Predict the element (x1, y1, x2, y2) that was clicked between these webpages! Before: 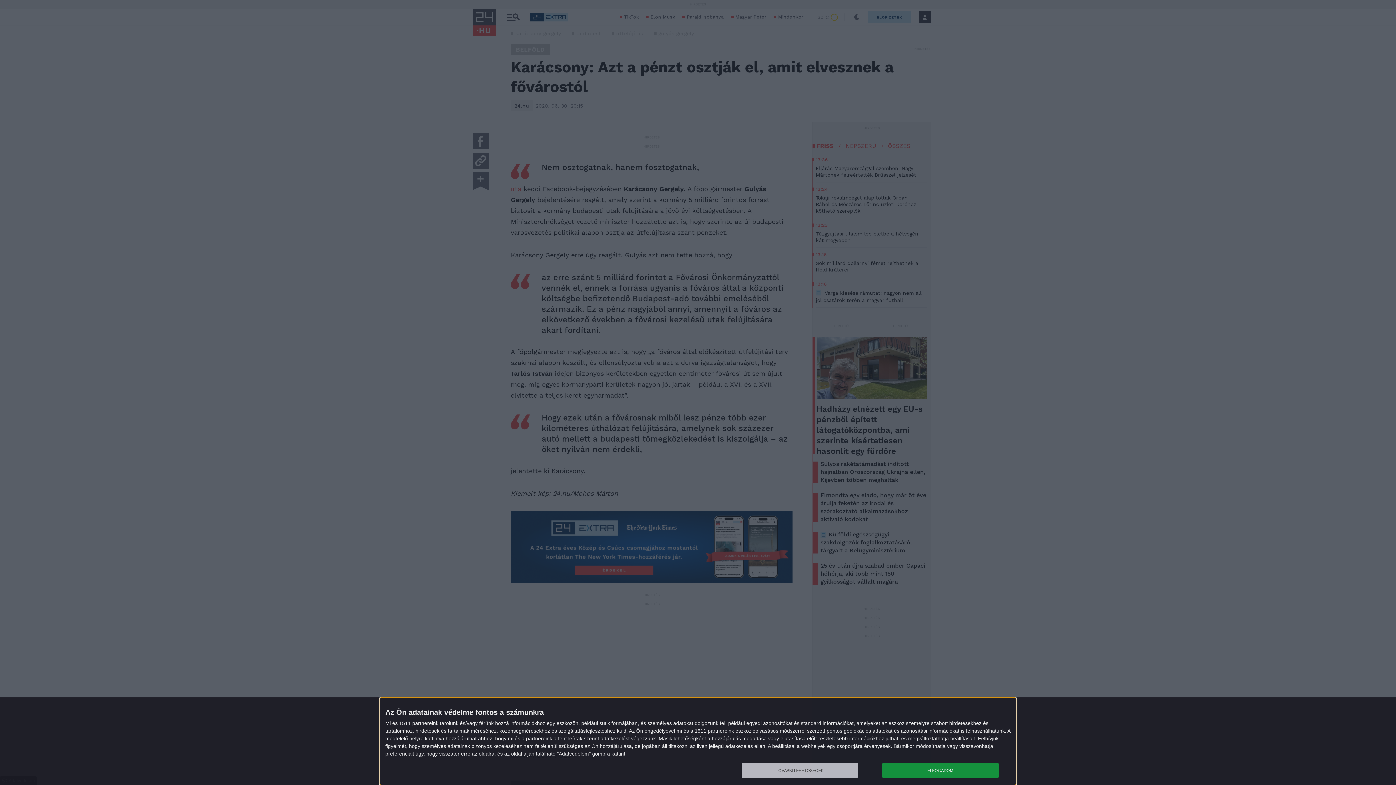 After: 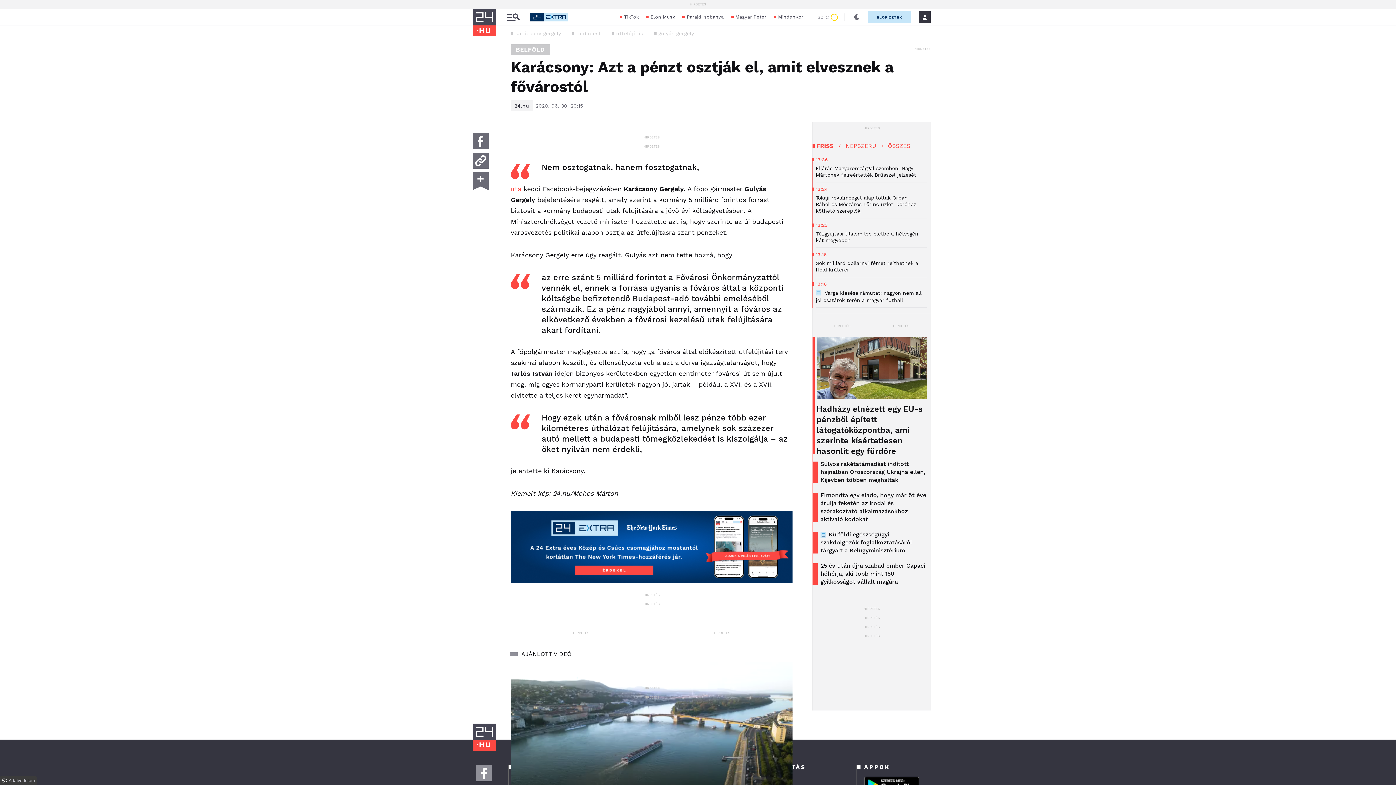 Action: label: ELFOGADOM bbox: (882, 763, 998, 778)